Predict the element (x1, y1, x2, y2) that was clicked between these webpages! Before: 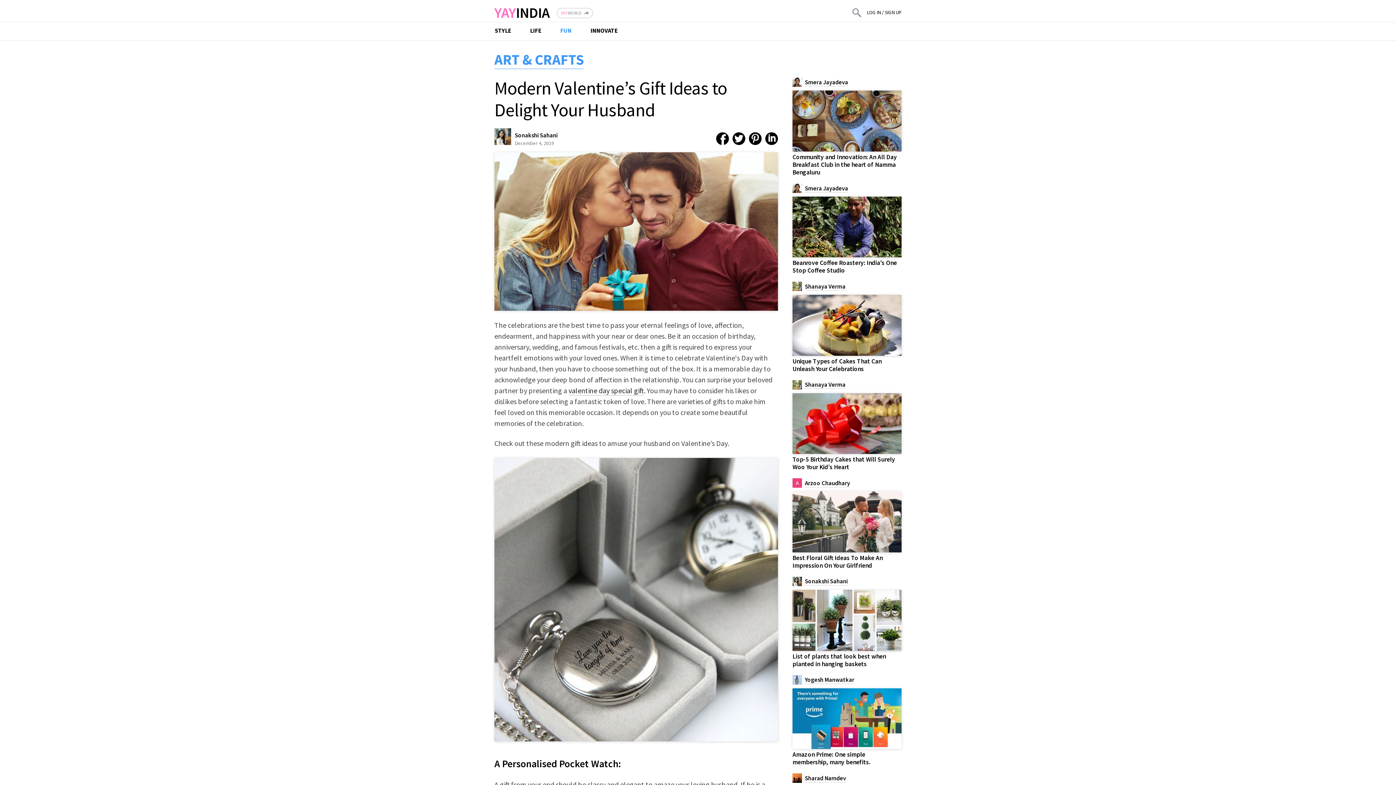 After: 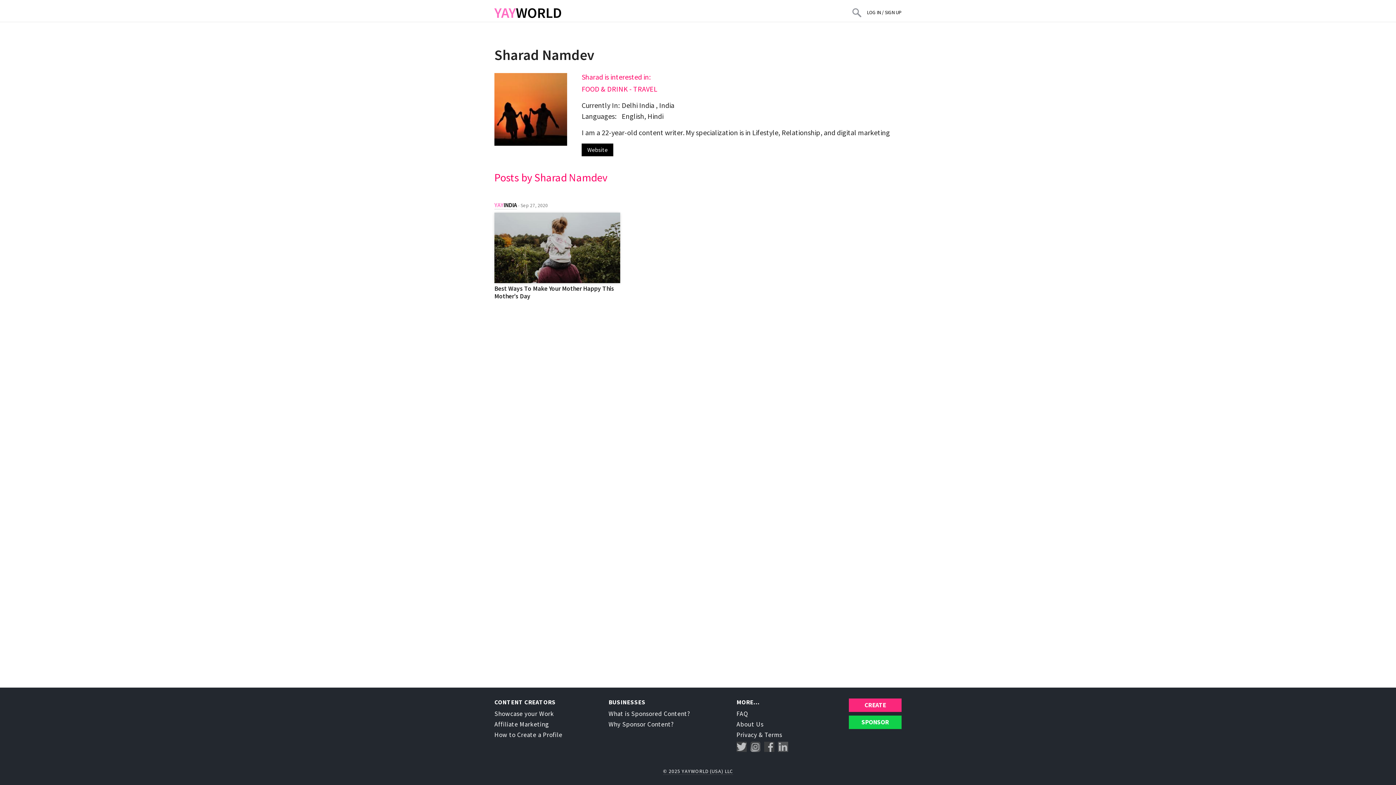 Action: label: Sharad Namdev bbox: (805, 774, 846, 782)